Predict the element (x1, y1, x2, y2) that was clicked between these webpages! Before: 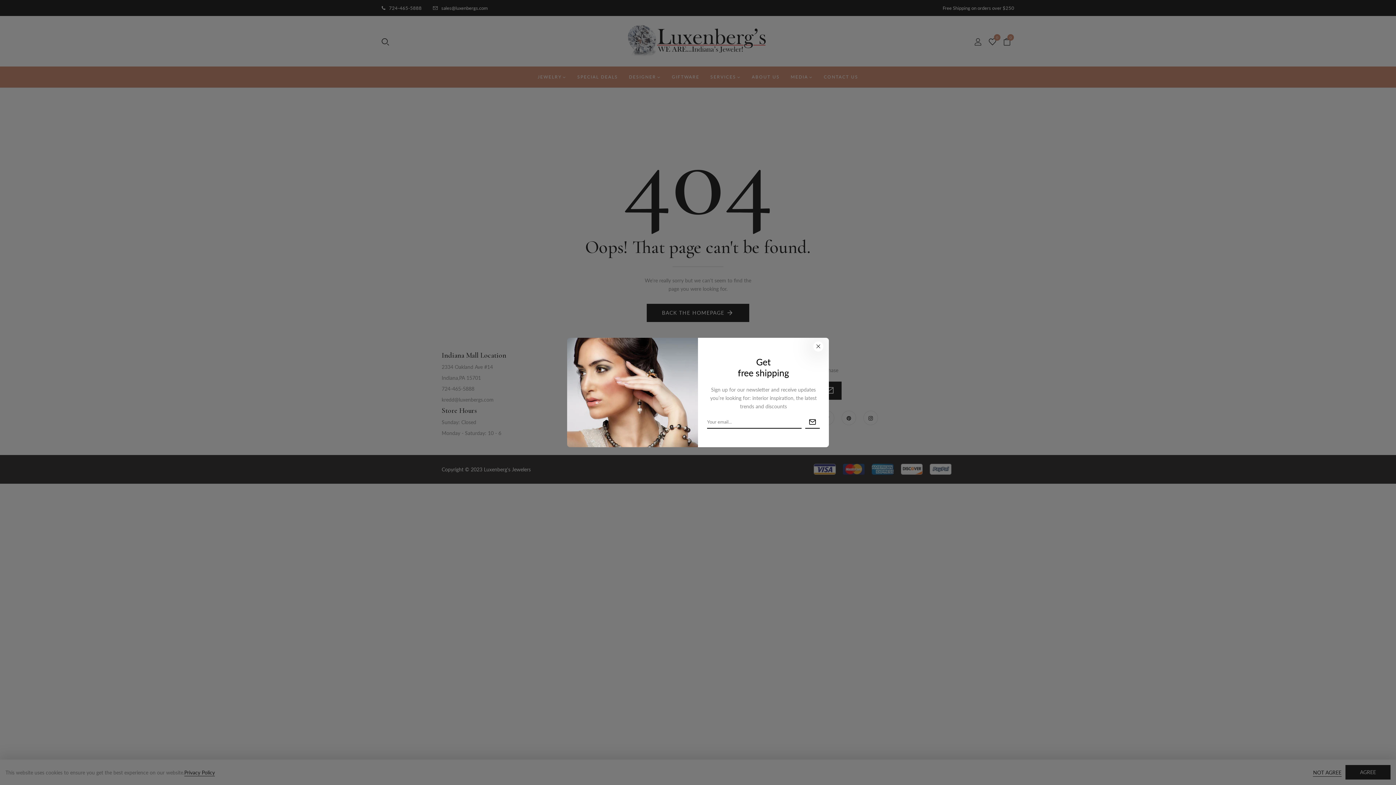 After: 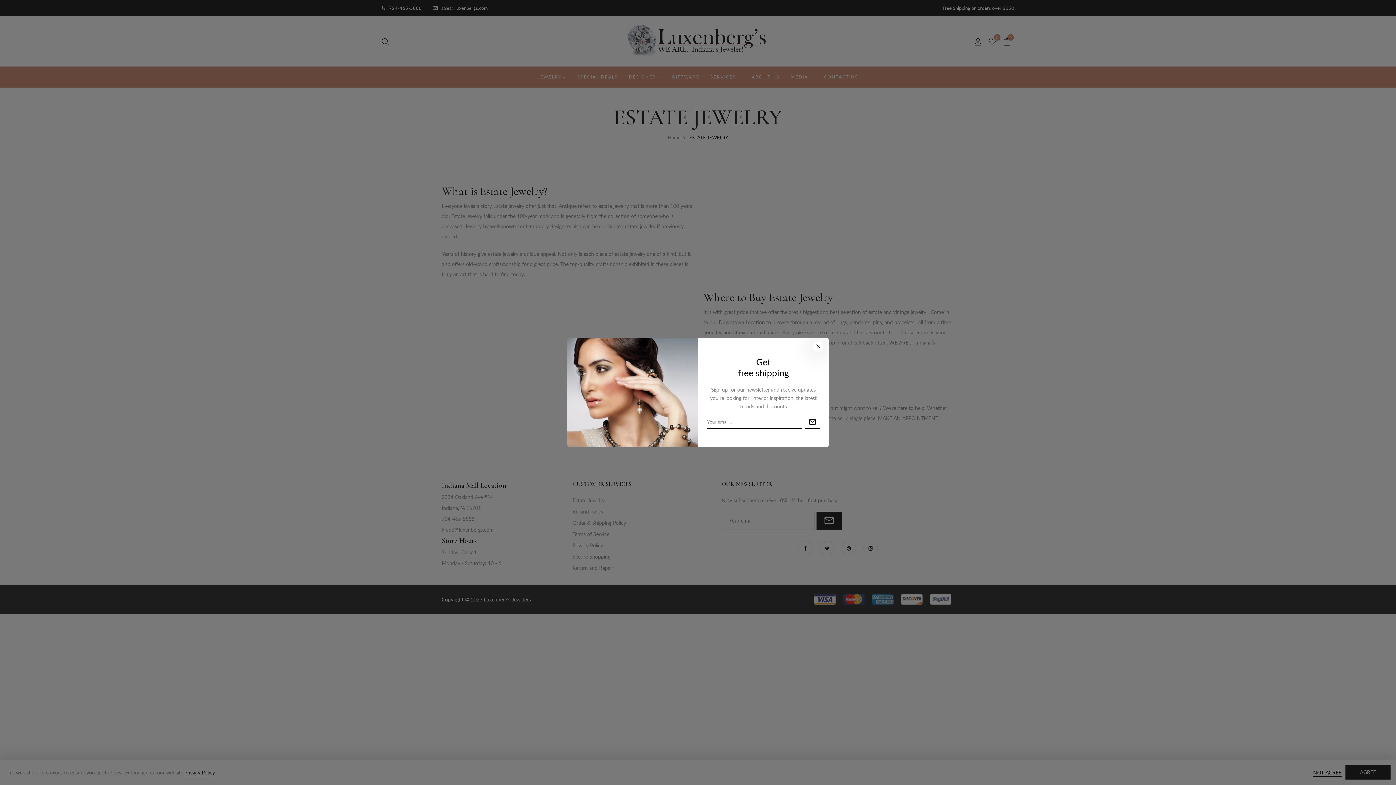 Action: label: Estate Jewelry bbox: (572, 367, 604, 373)